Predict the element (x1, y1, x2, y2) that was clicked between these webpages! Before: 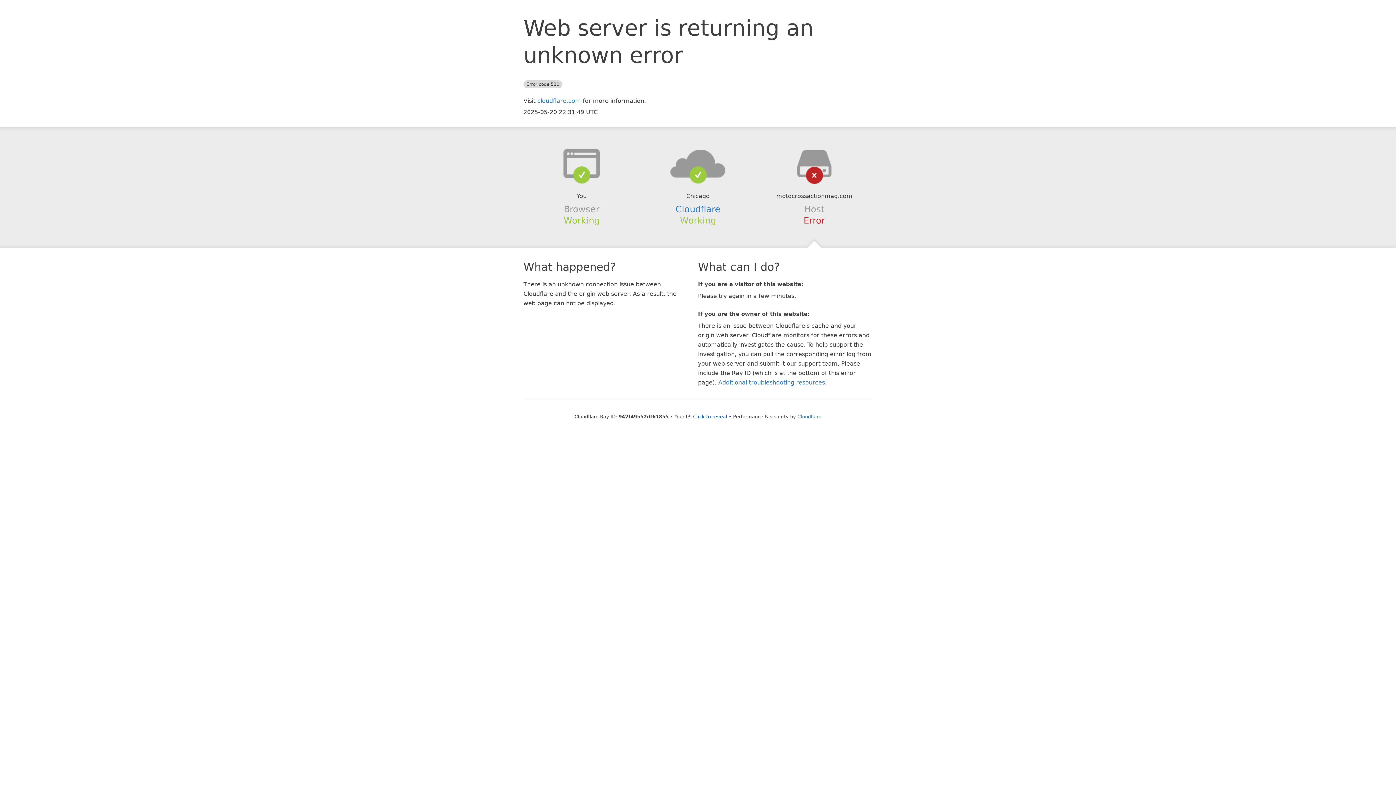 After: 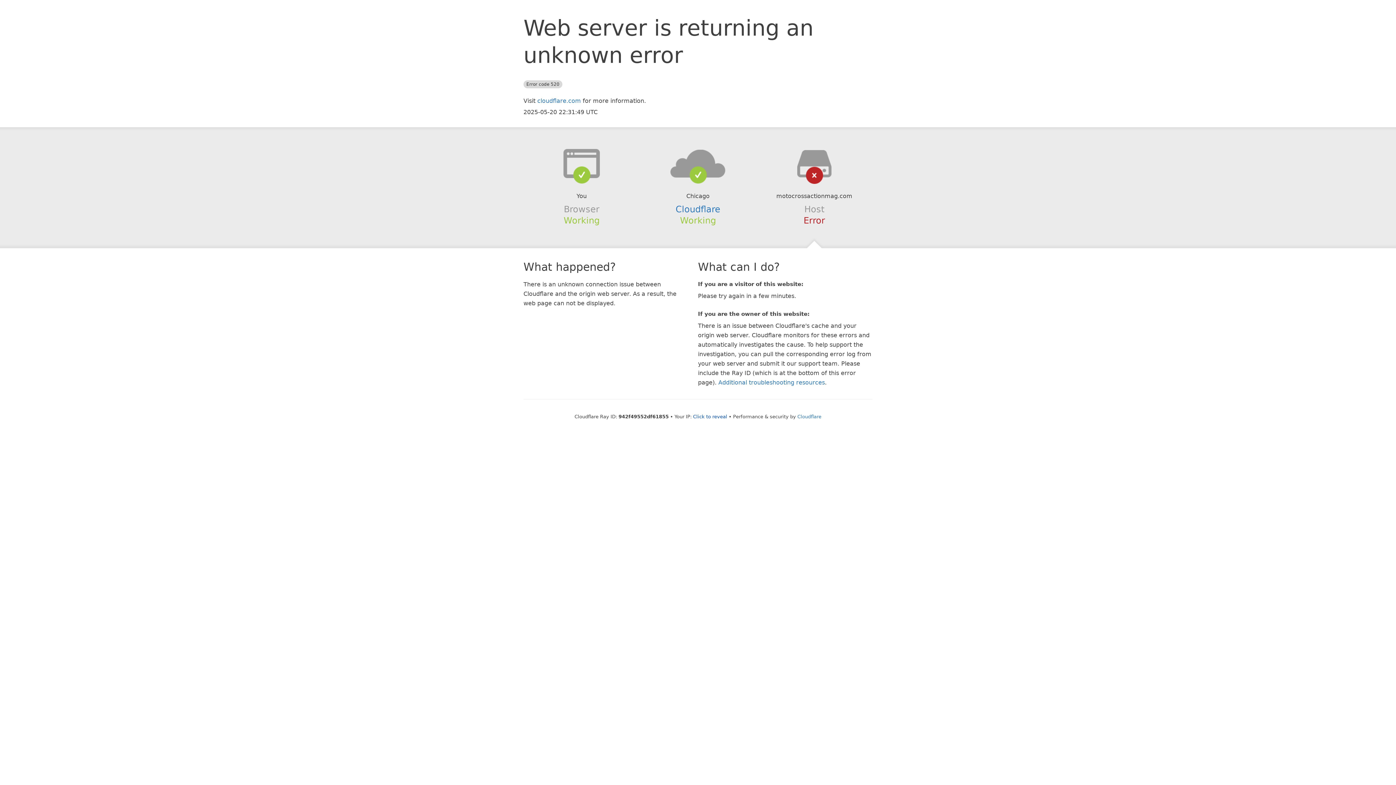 Action: bbox: (639, 148, 756, 178)